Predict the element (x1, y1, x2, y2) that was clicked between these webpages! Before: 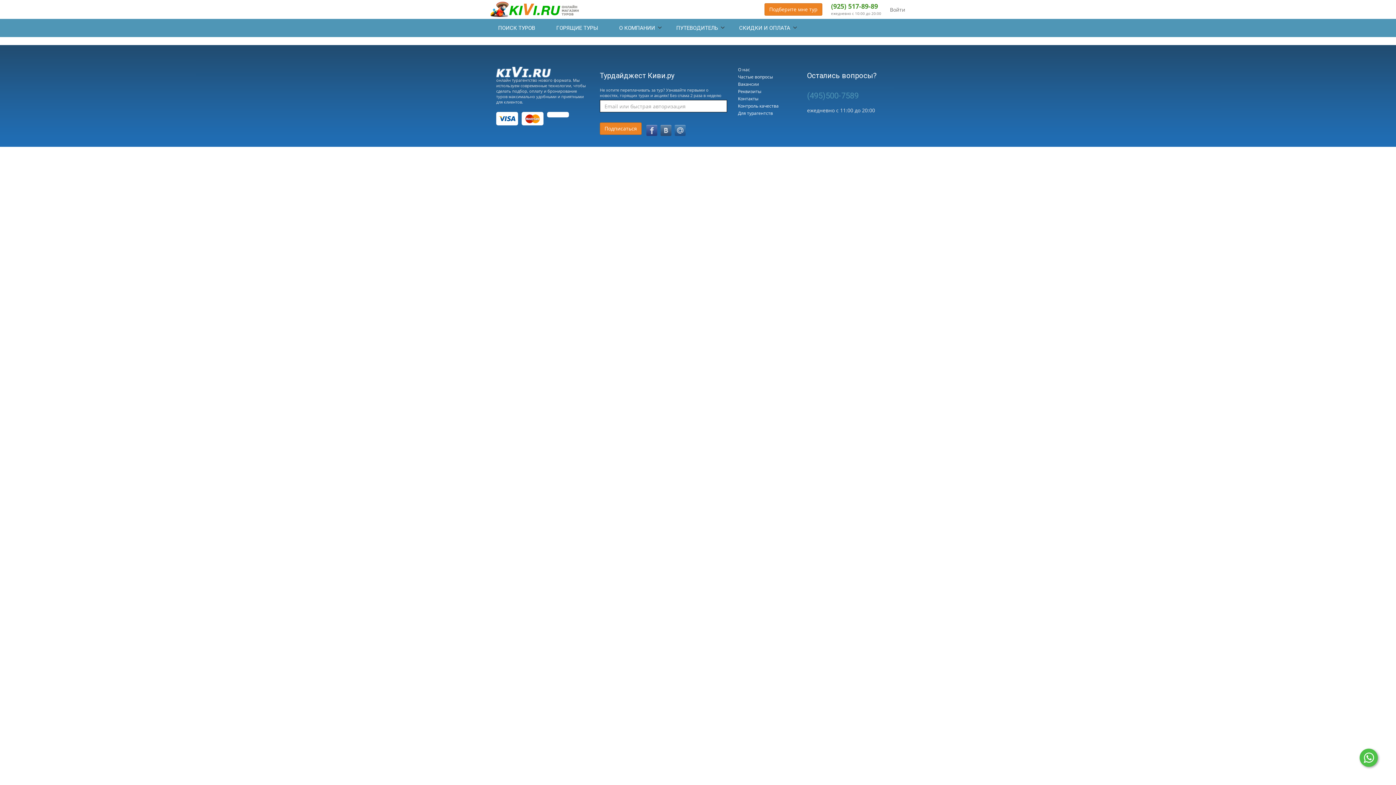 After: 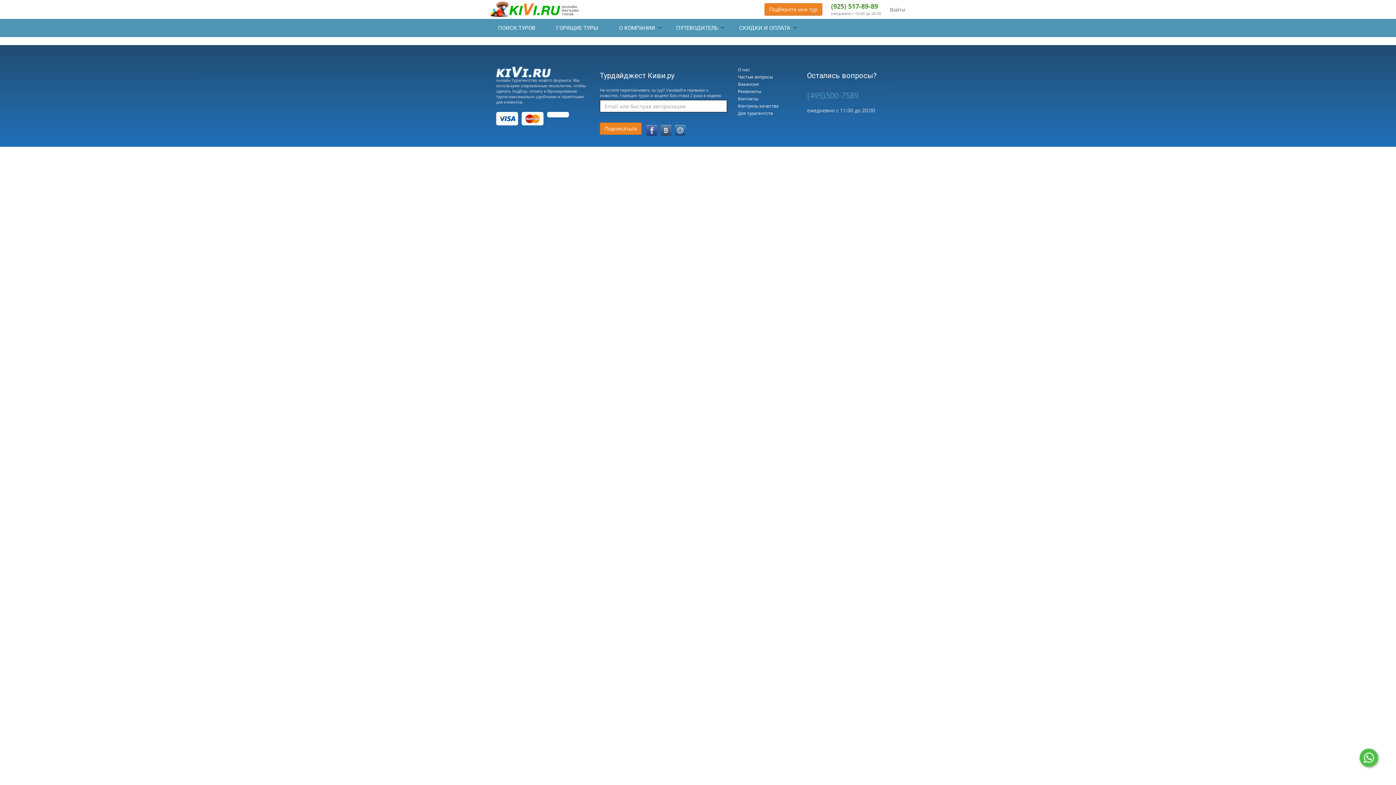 Action: label: (925) 517-89-89 bbox: (831, 3, 881, 9)